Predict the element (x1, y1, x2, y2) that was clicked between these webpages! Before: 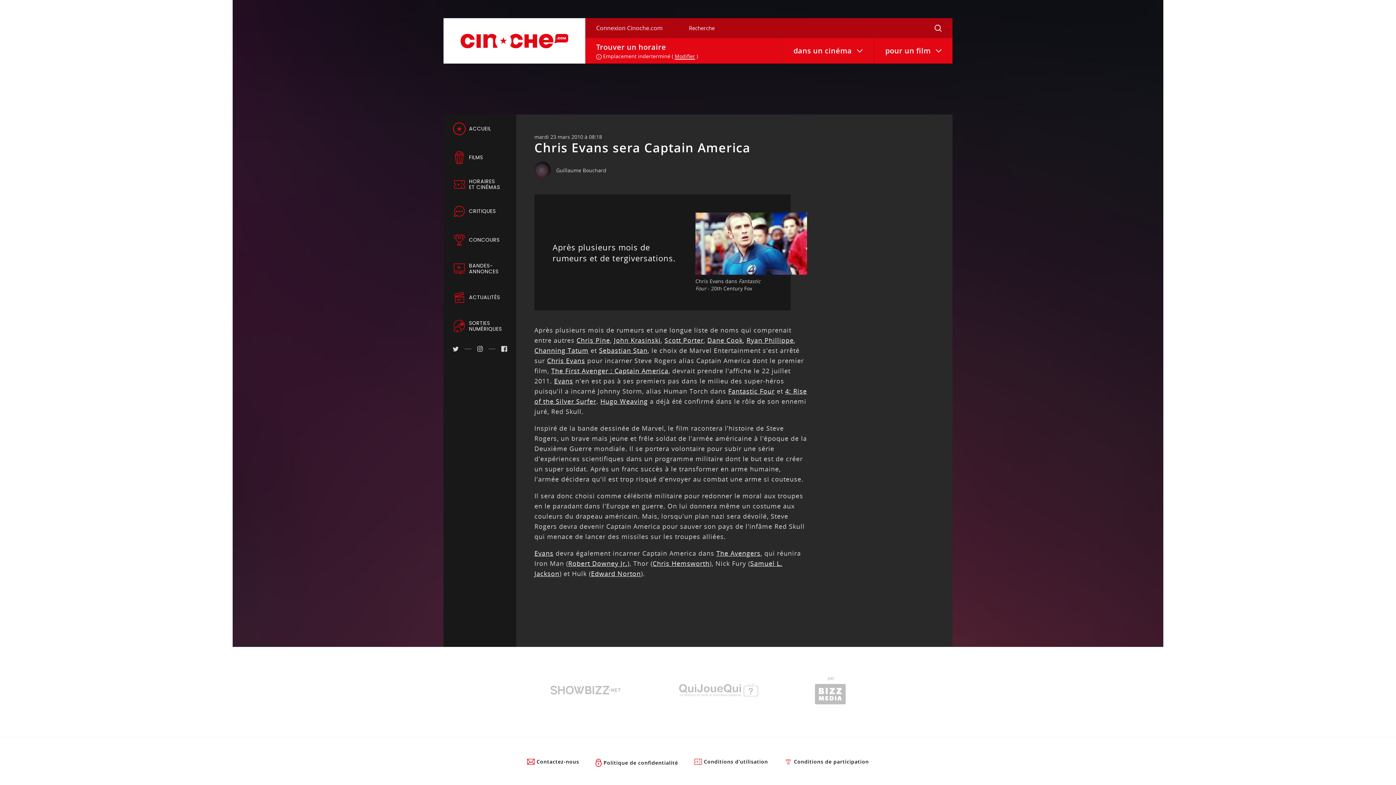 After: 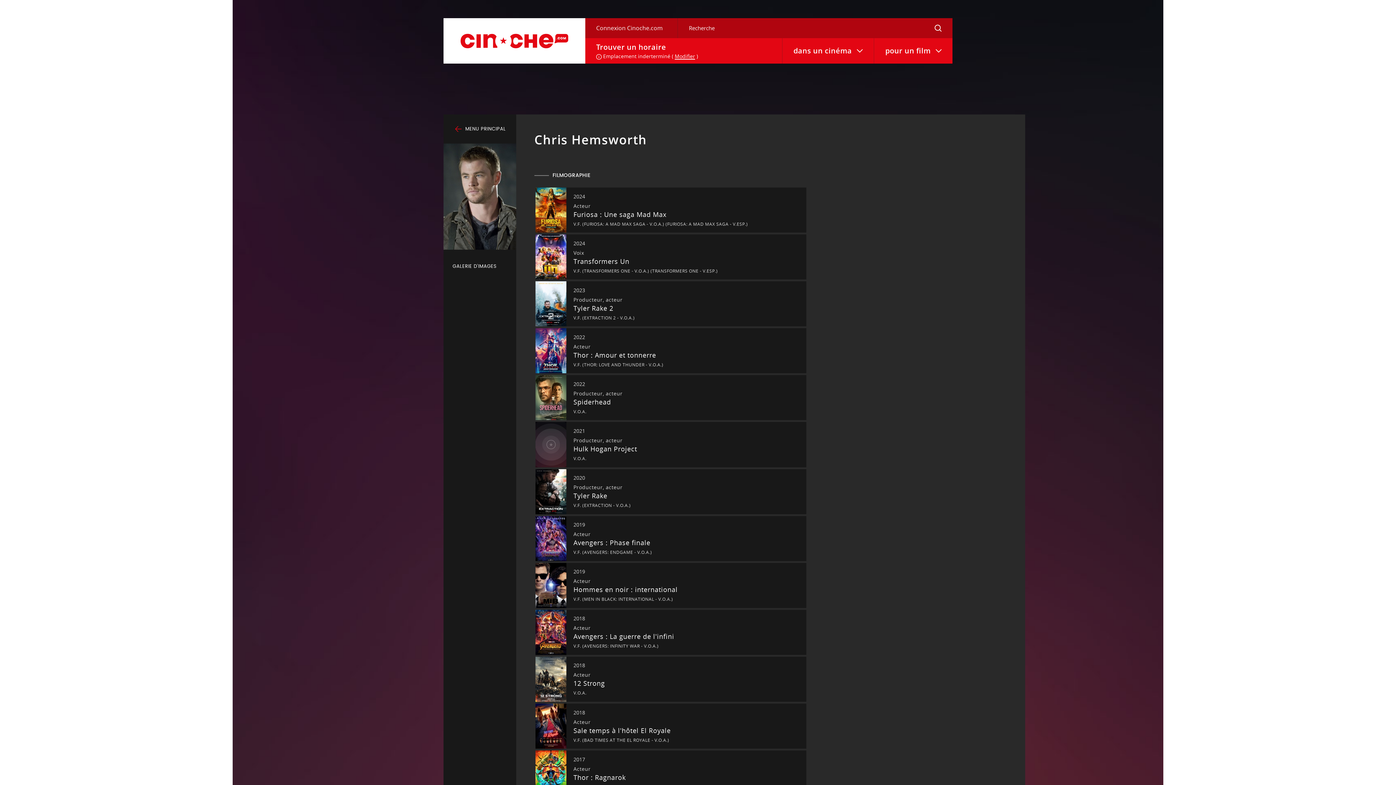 Action: label: Chris Hemsworth bbox: (652, 559, 709, 568)